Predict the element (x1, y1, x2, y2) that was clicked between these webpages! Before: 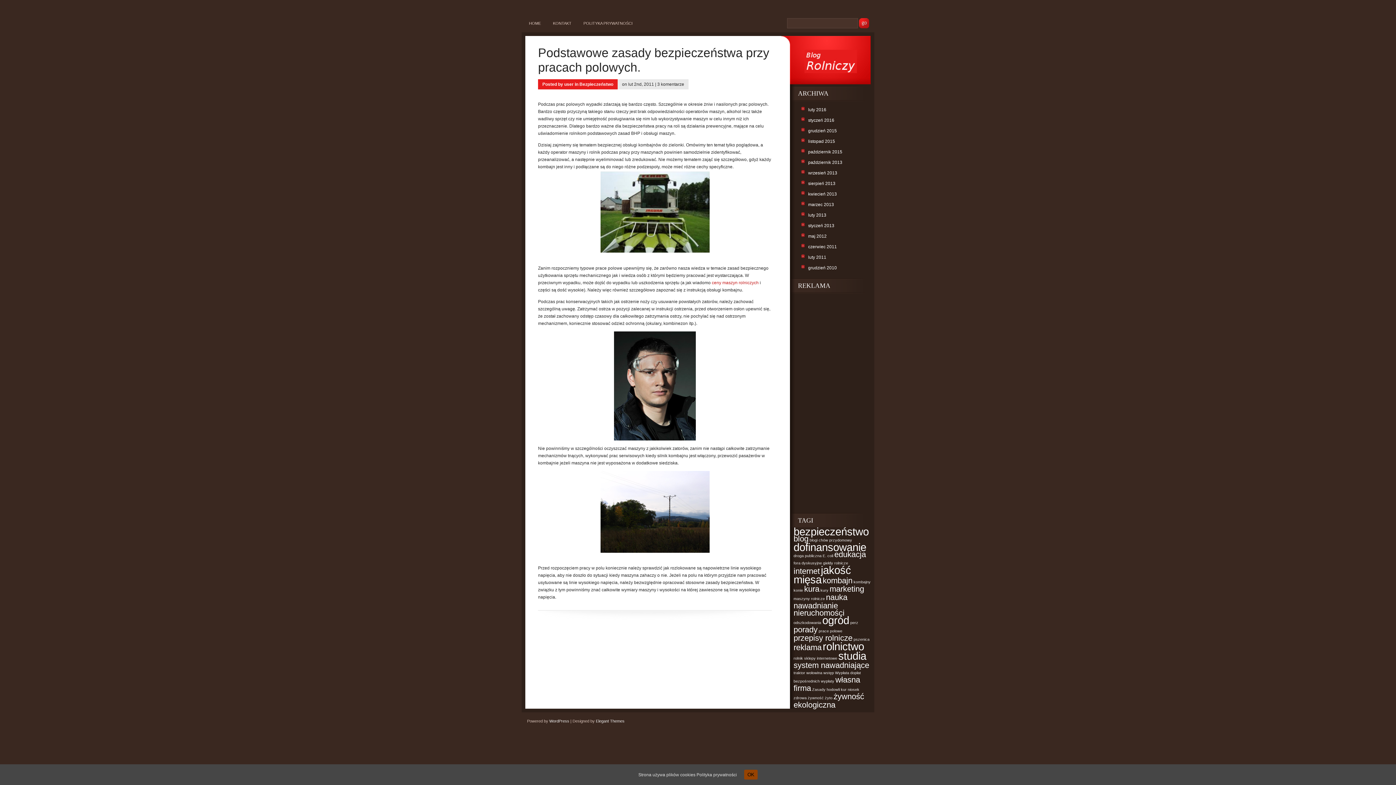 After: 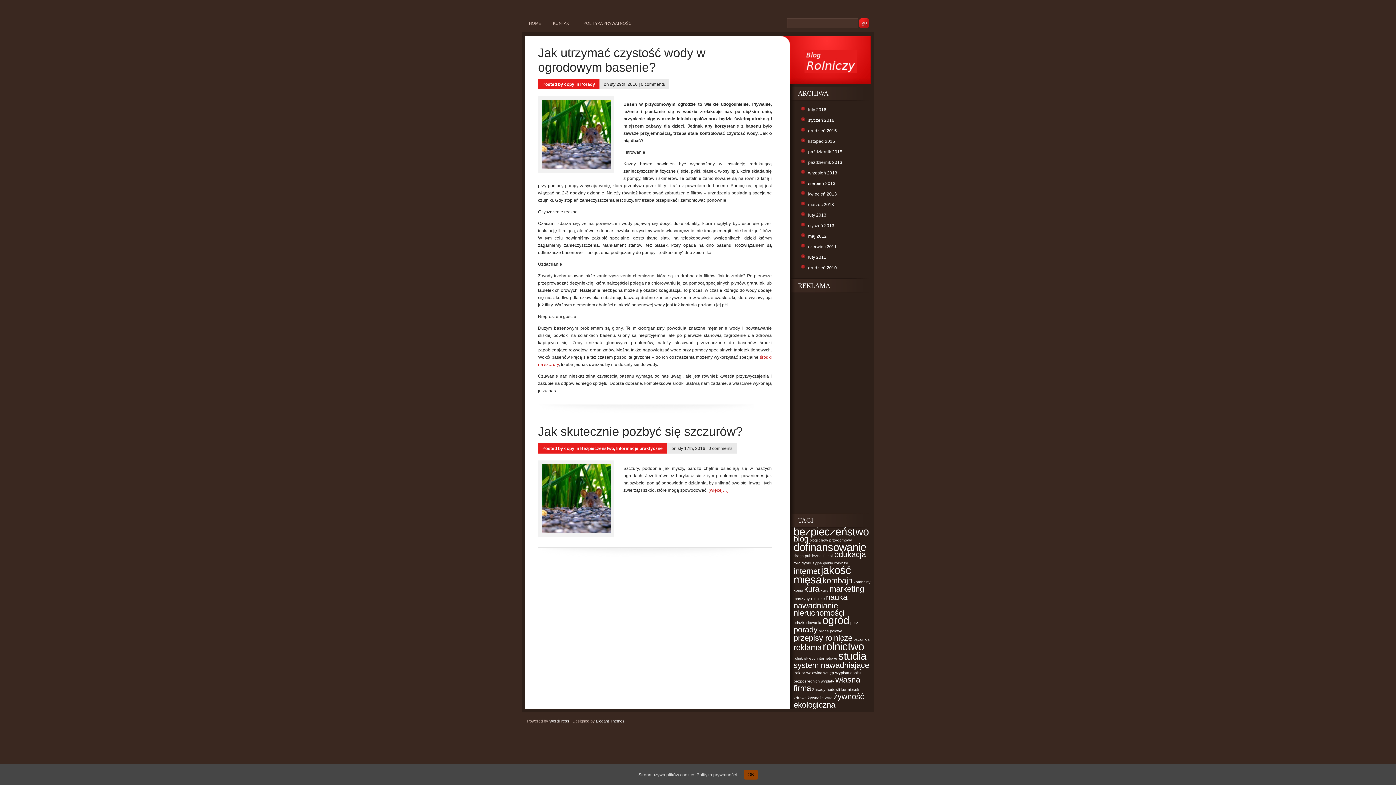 Action: label: styczeń 2016 bbox: (808, 117, 834, 122)